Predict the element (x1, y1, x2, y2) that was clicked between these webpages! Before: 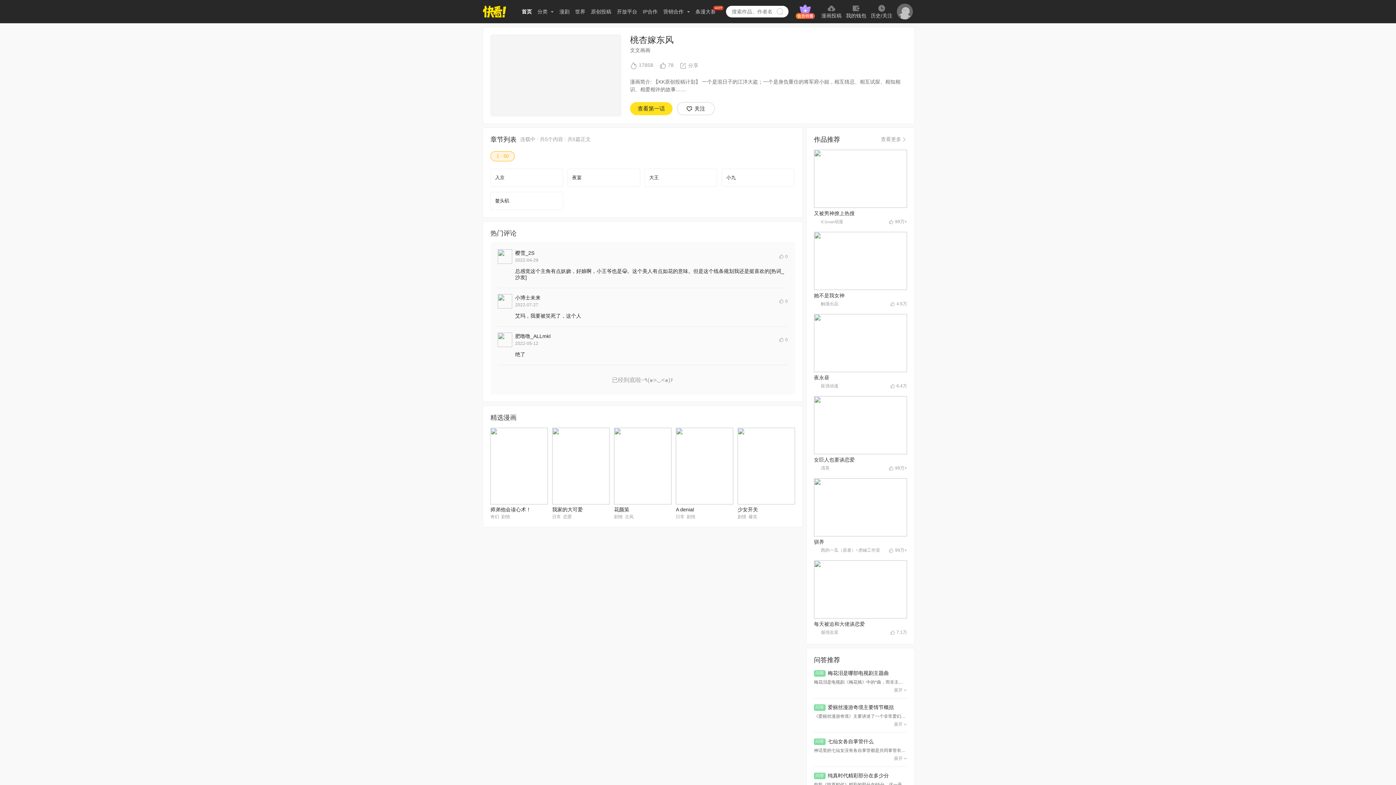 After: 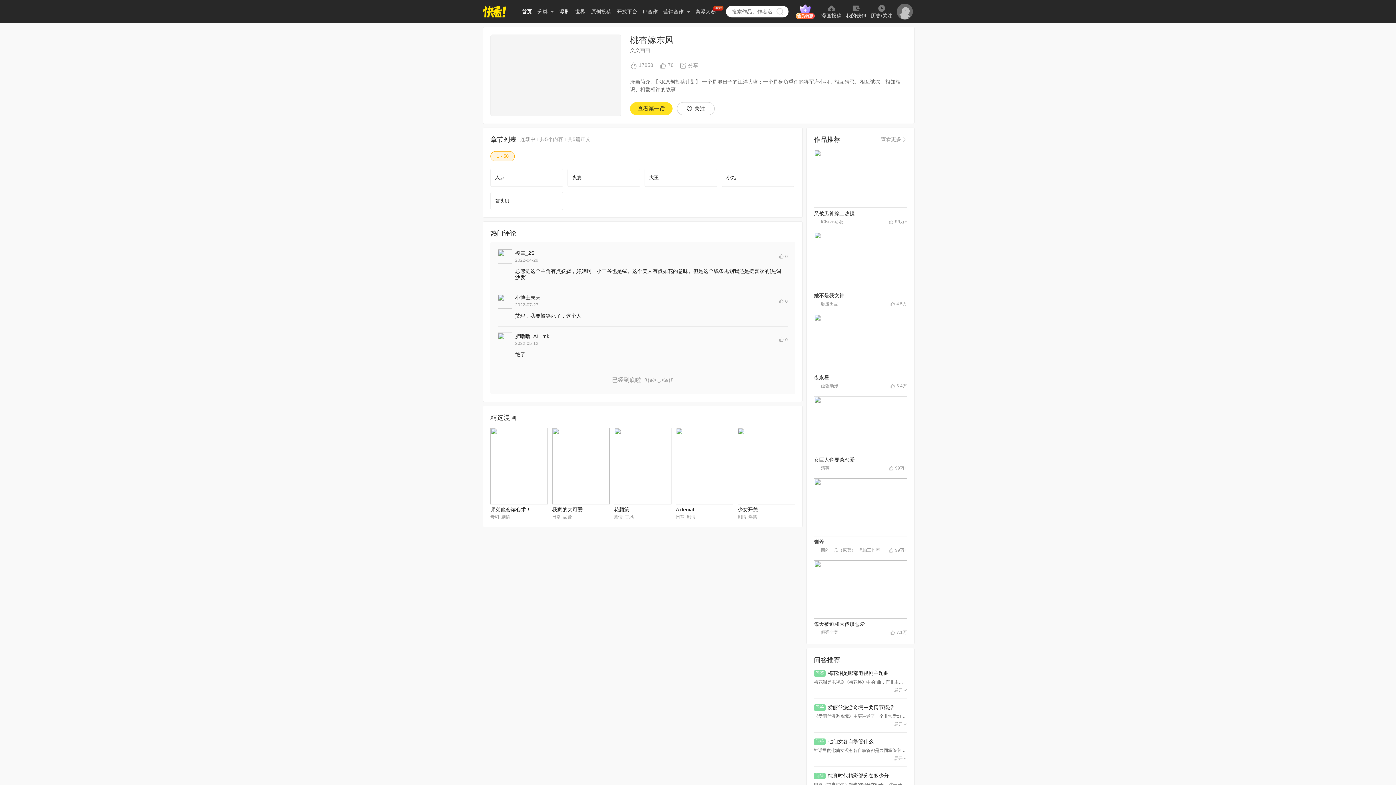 Action: label: 漫剧 bbox: (559, 8, 569, 14)